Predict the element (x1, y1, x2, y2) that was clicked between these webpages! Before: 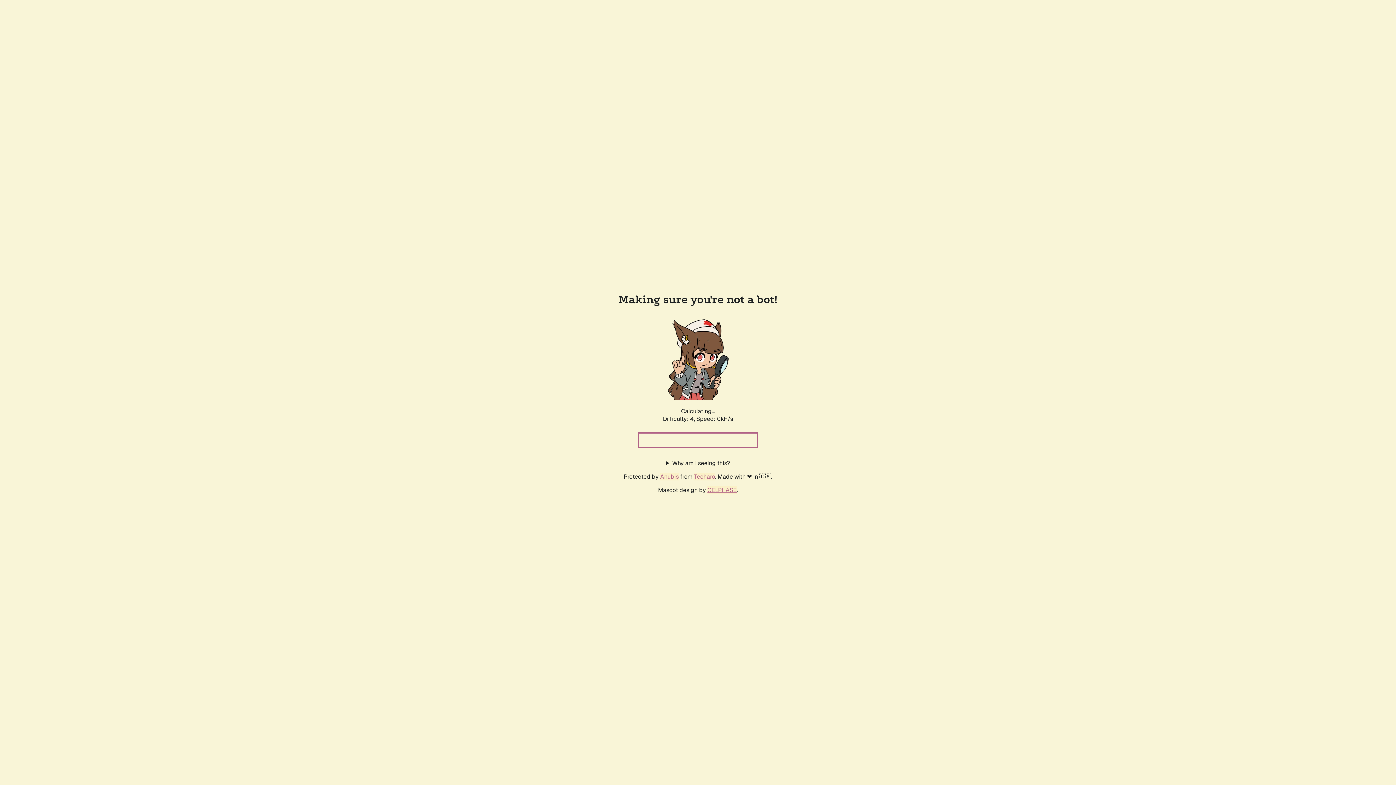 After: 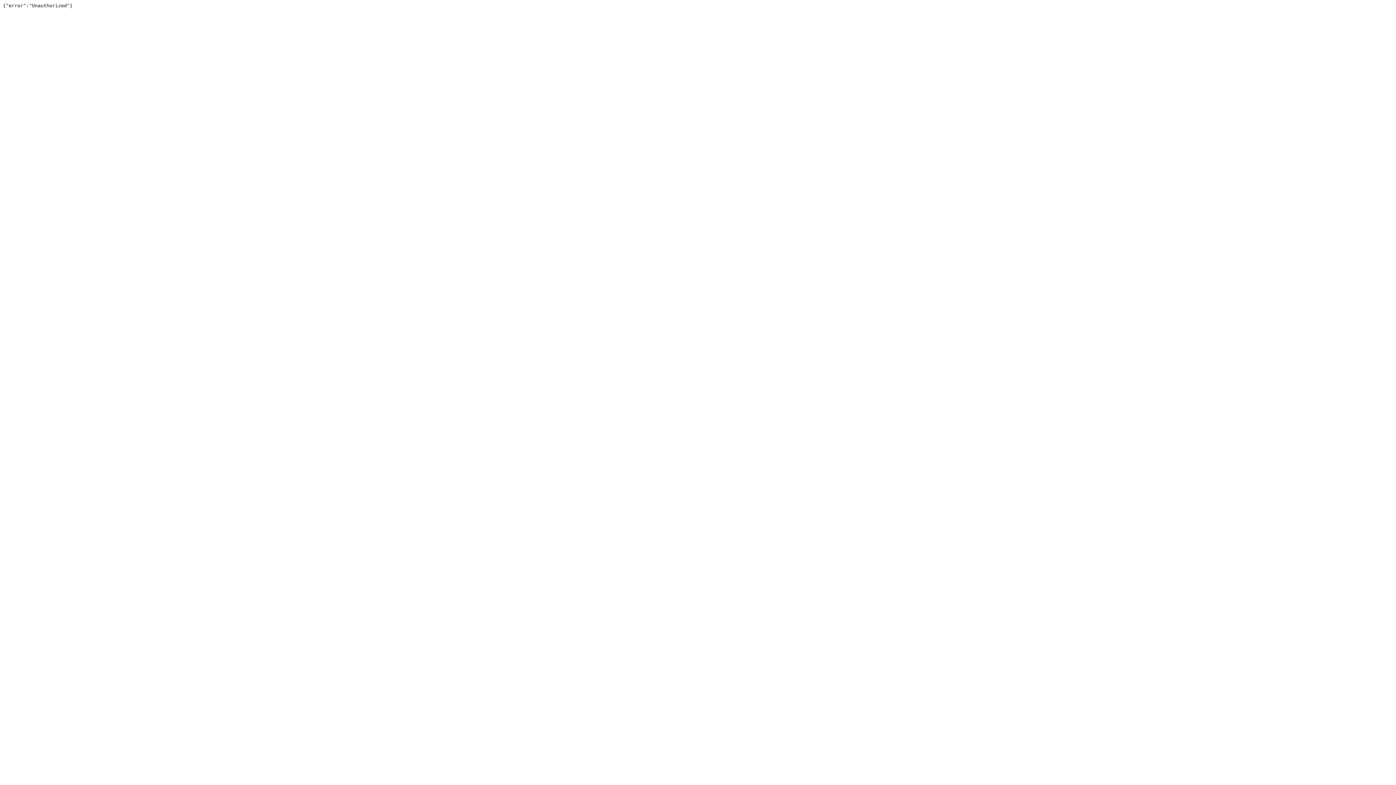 Action: label: Techaro bbox: (694, 472, 715, 480)